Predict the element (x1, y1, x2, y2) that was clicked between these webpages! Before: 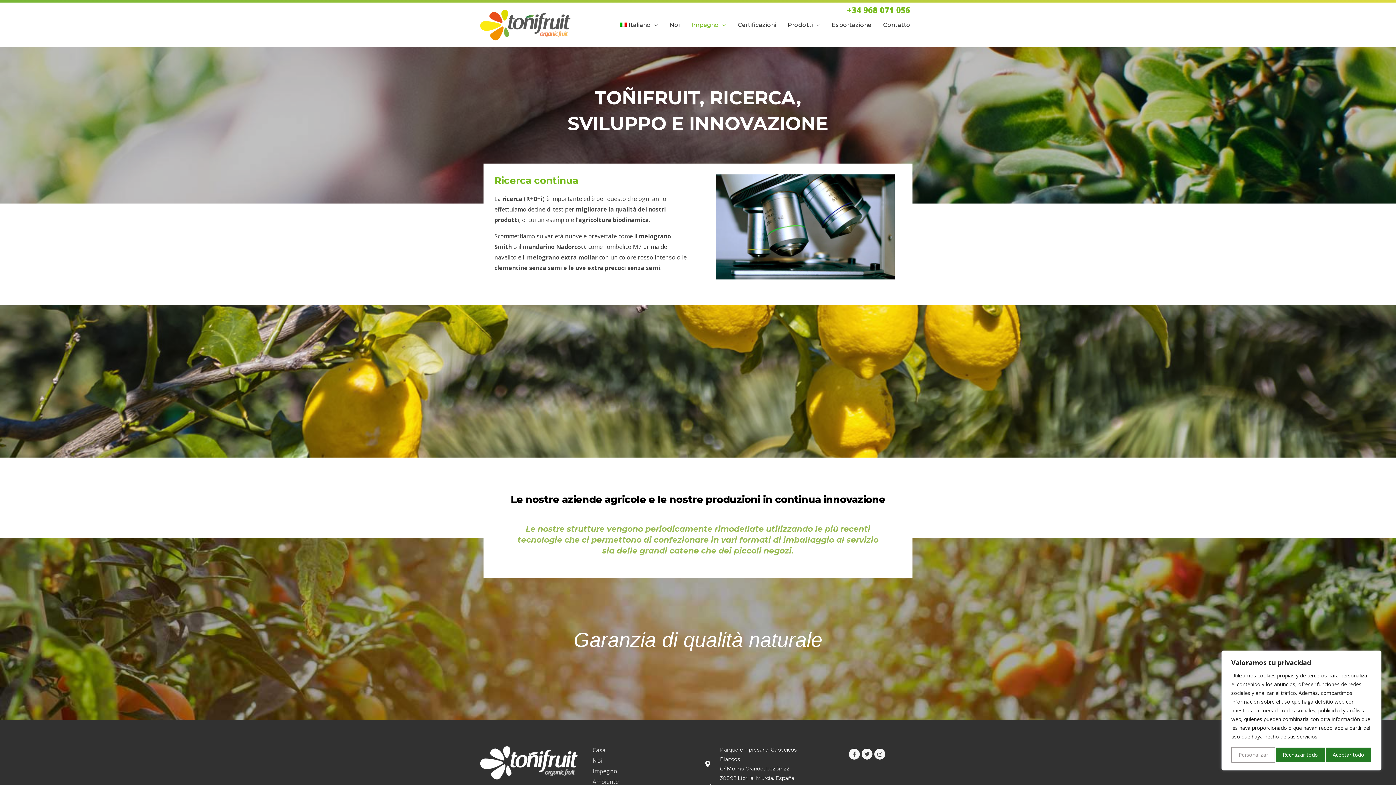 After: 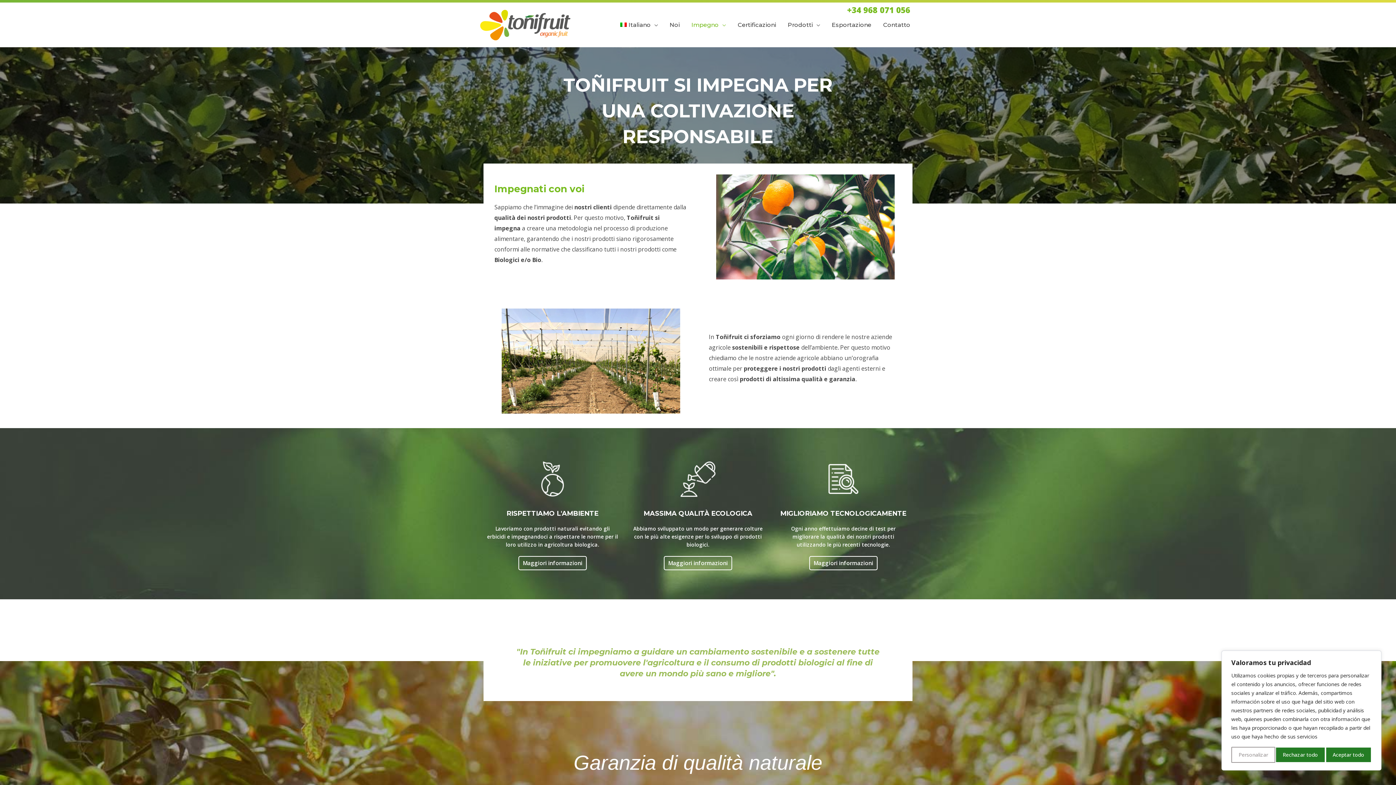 Action: bbox: (592, 767, 617, 775) label: Impegno